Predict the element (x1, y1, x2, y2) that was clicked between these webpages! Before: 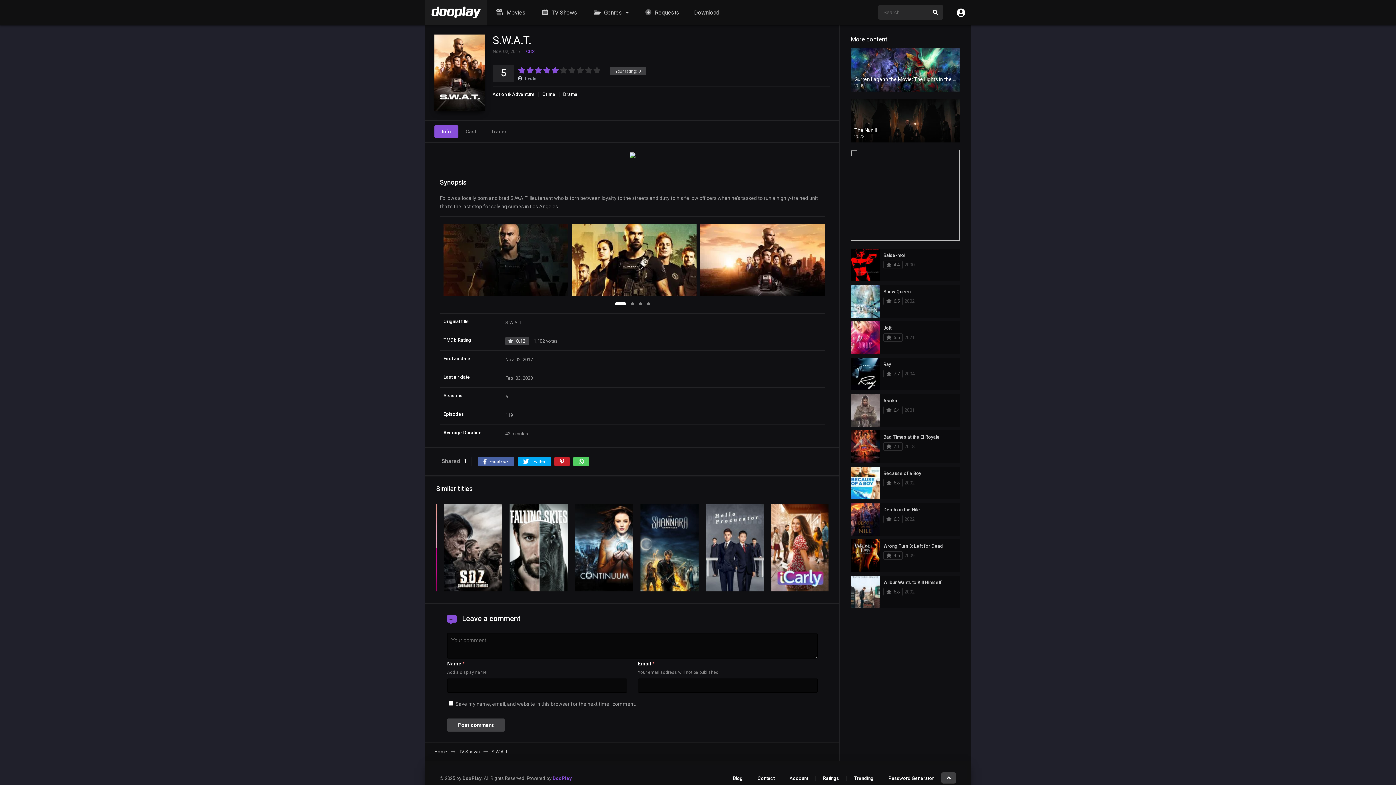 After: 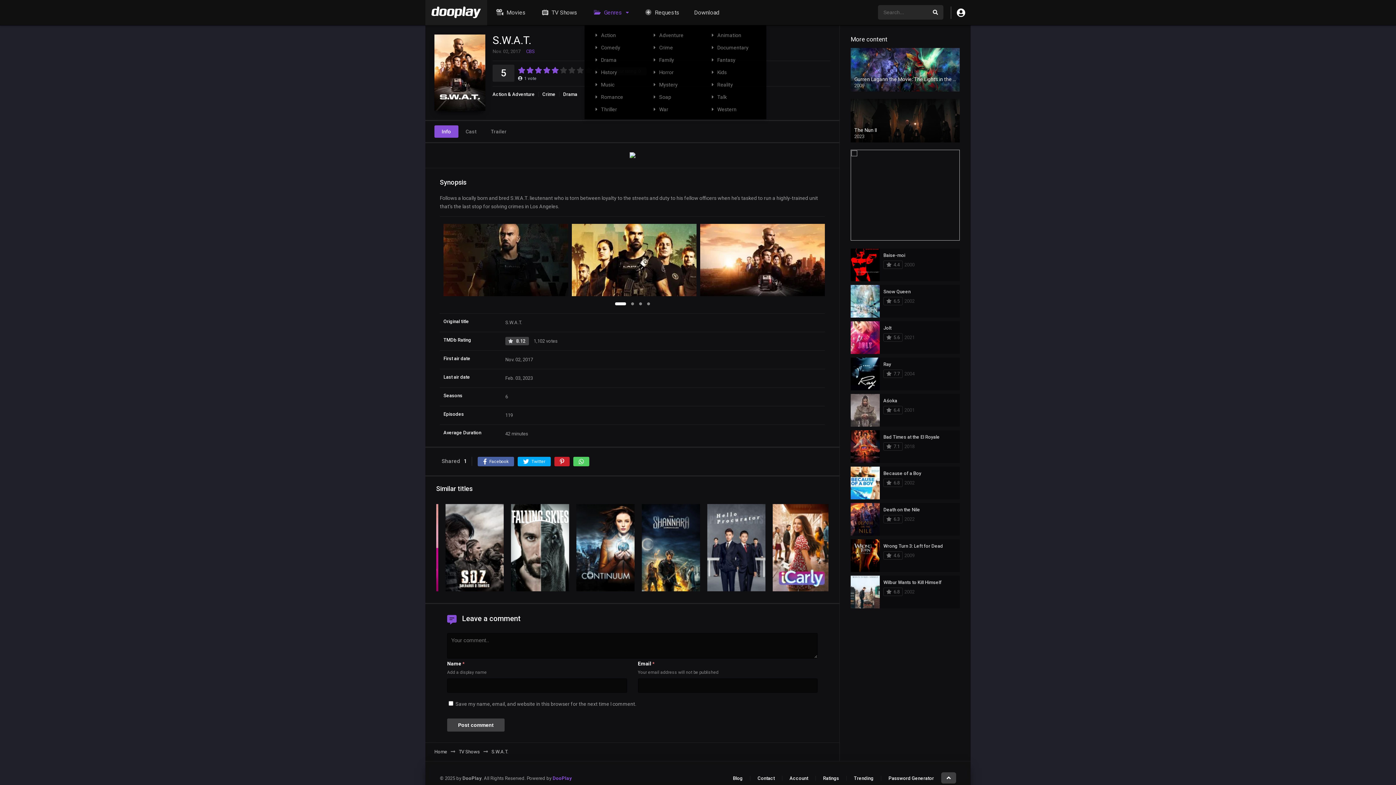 Action: bbox: (584, 0, 636, 25) label:  Genres